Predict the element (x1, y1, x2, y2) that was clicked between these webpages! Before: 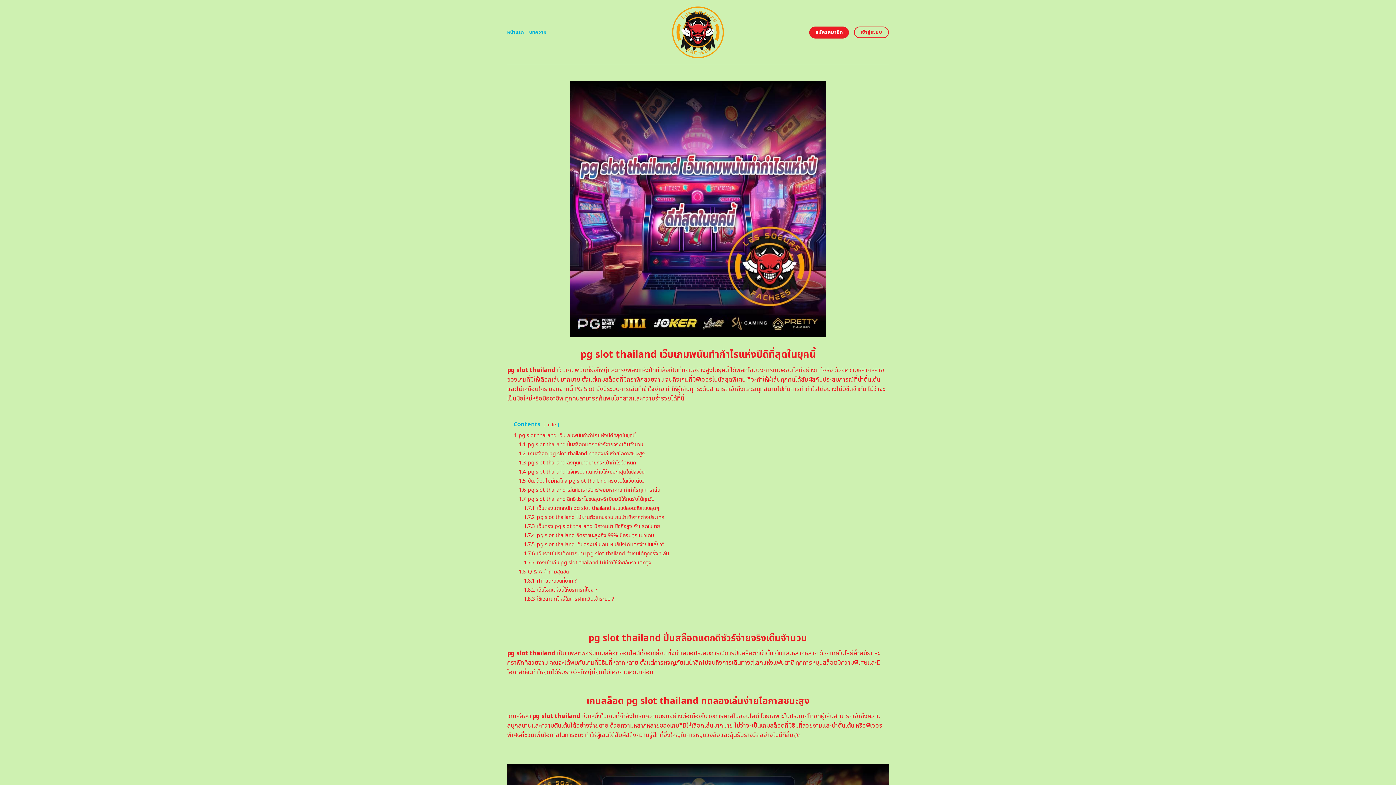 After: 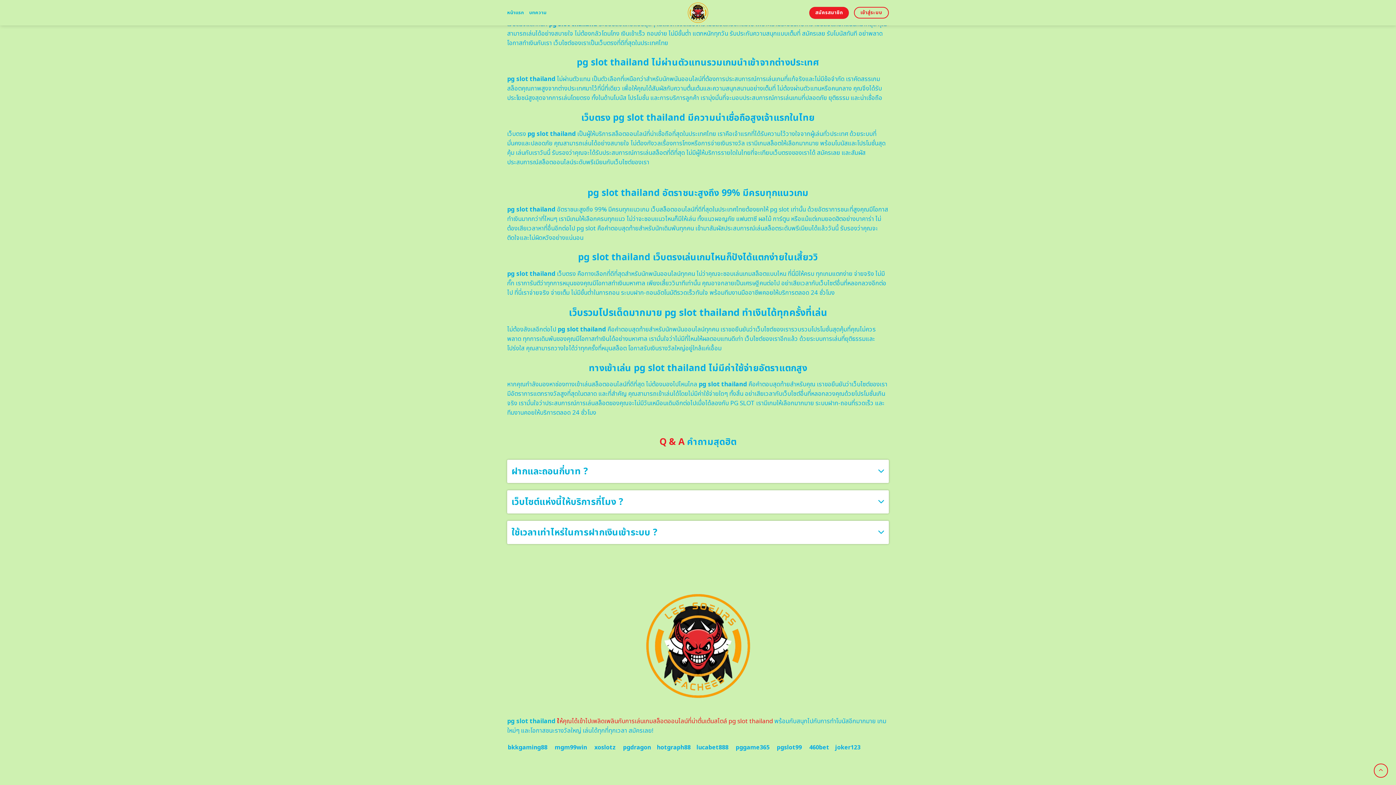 Action: label: 1.7.4 pg slot thailand อัตราชนะสูงถึง 99% มีครบทุกแนวเกม bbox: (524, 532, 654, 539)